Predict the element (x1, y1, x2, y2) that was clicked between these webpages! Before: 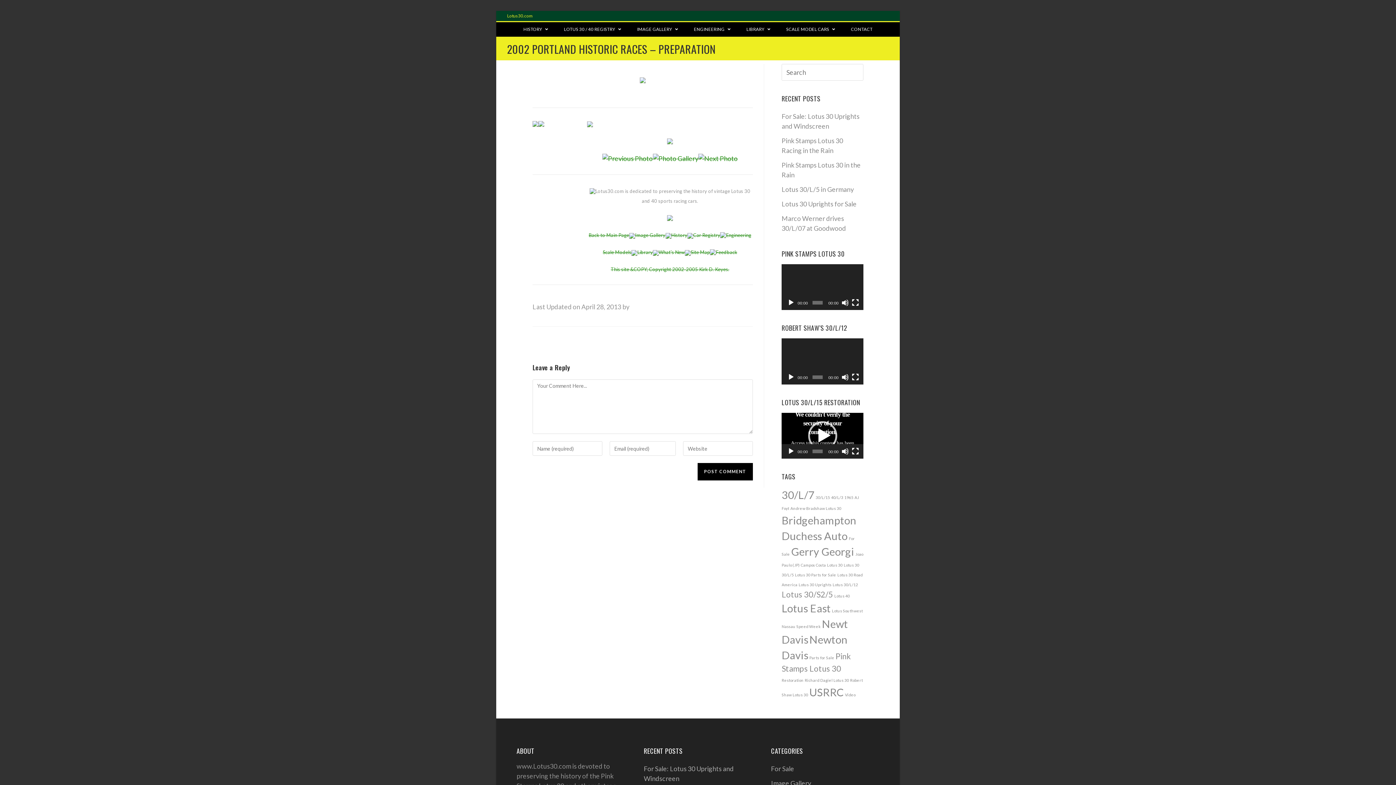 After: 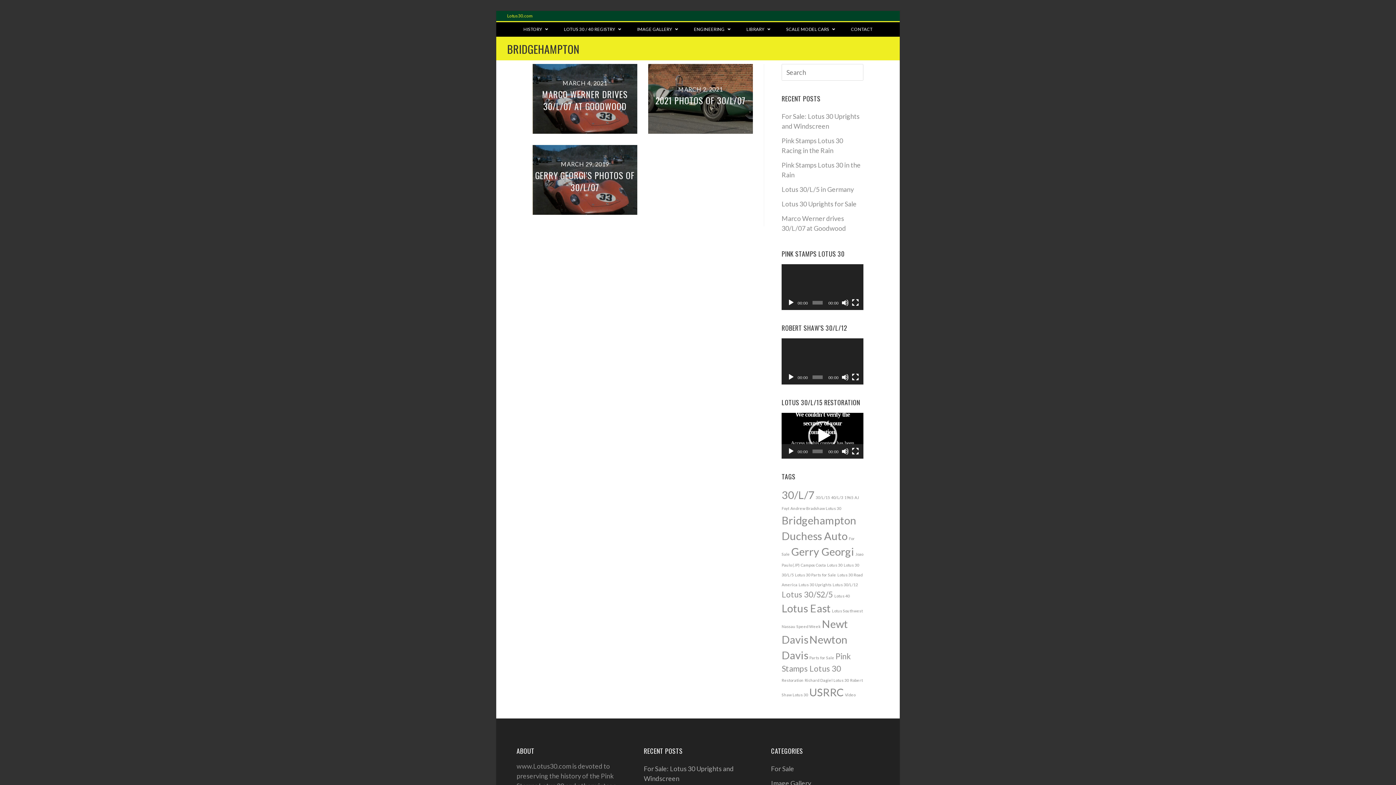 Action: bbox: (781, 514, 856, 527) label: Bridgehampton (3 items)